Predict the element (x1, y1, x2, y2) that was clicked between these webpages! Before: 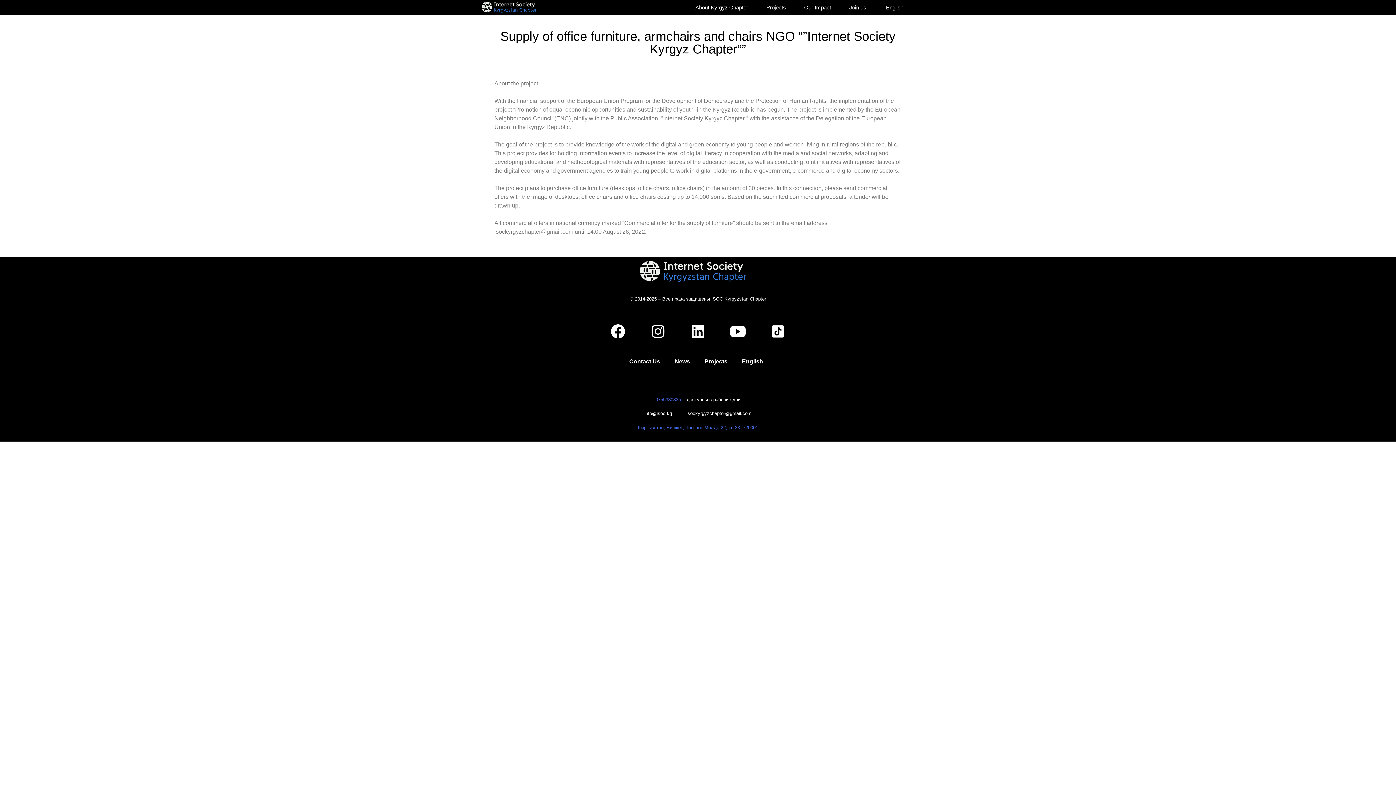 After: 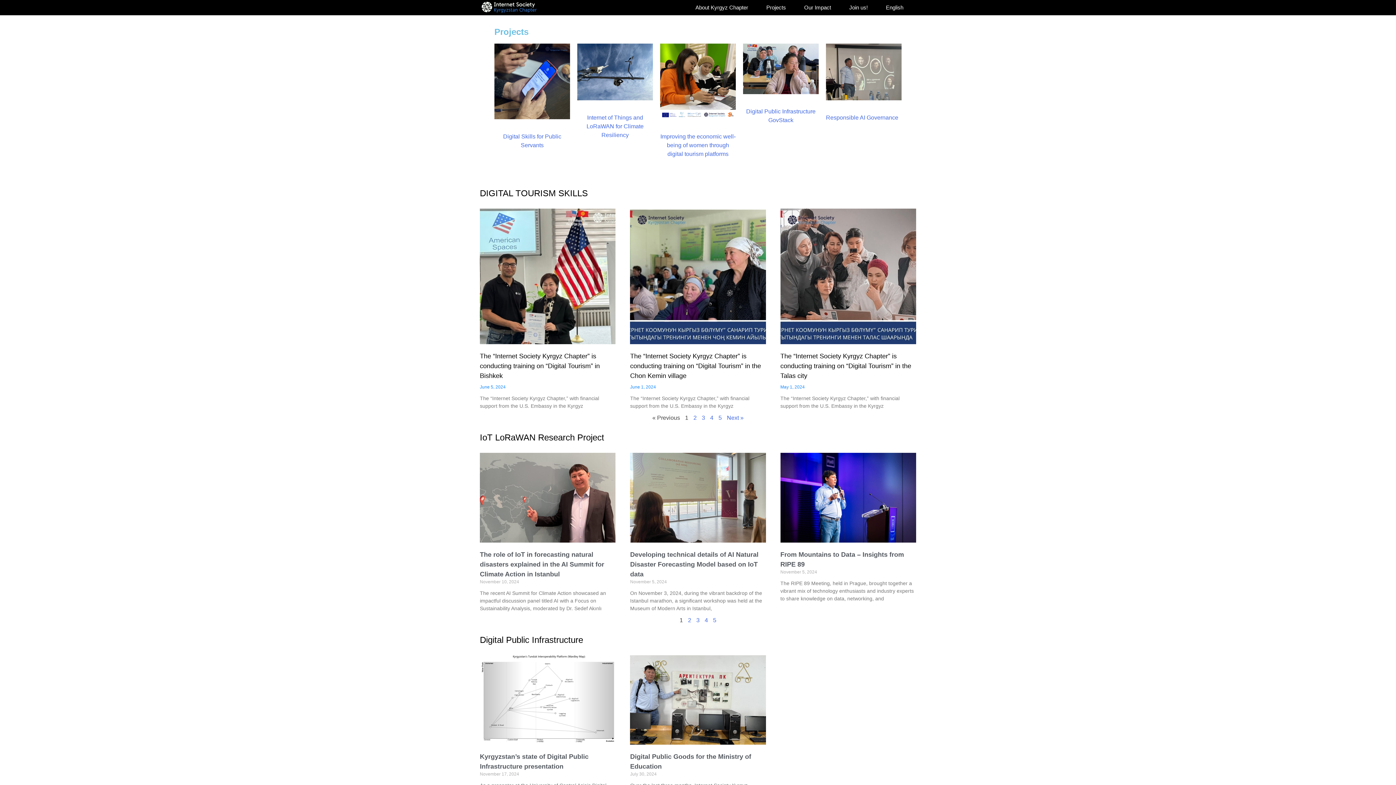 Action: bbox: (581, 261, 814, 283)